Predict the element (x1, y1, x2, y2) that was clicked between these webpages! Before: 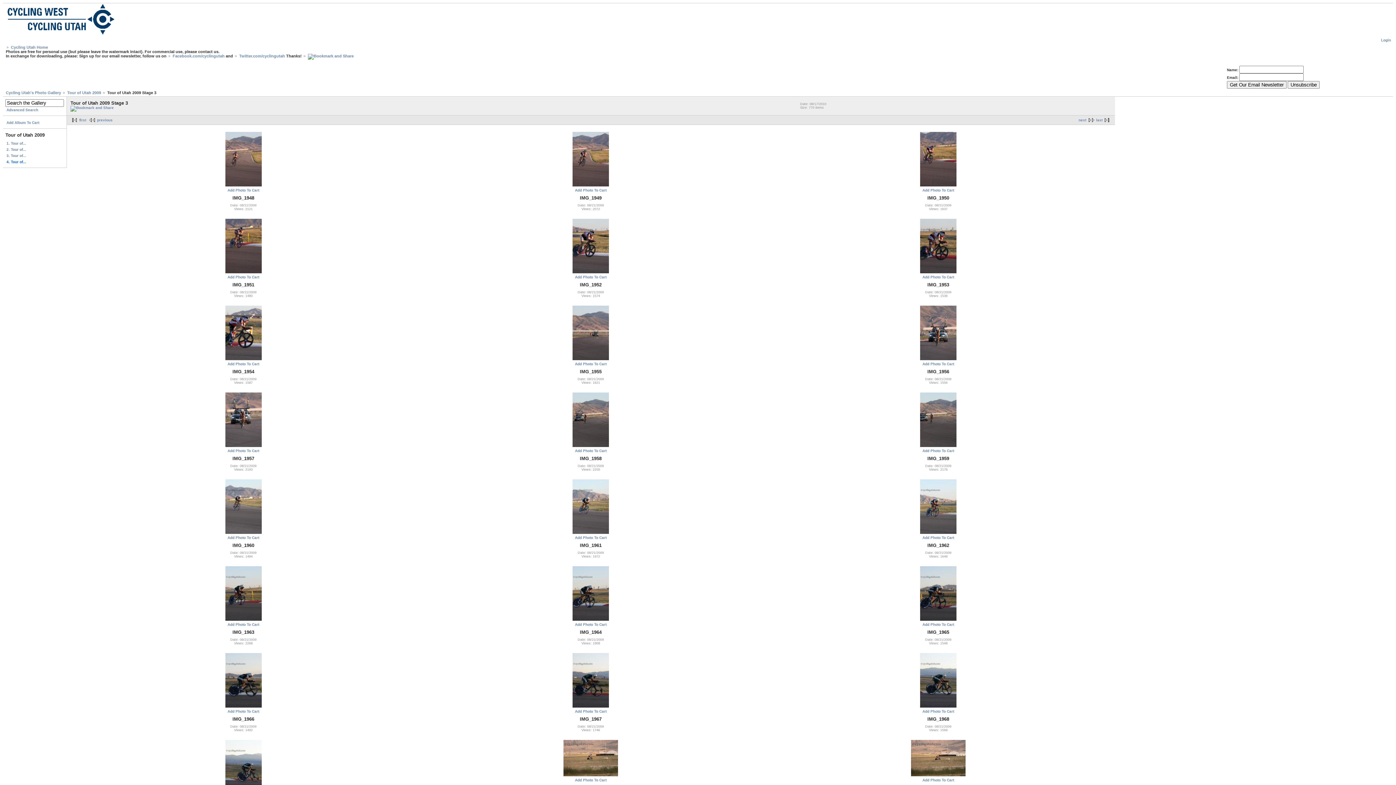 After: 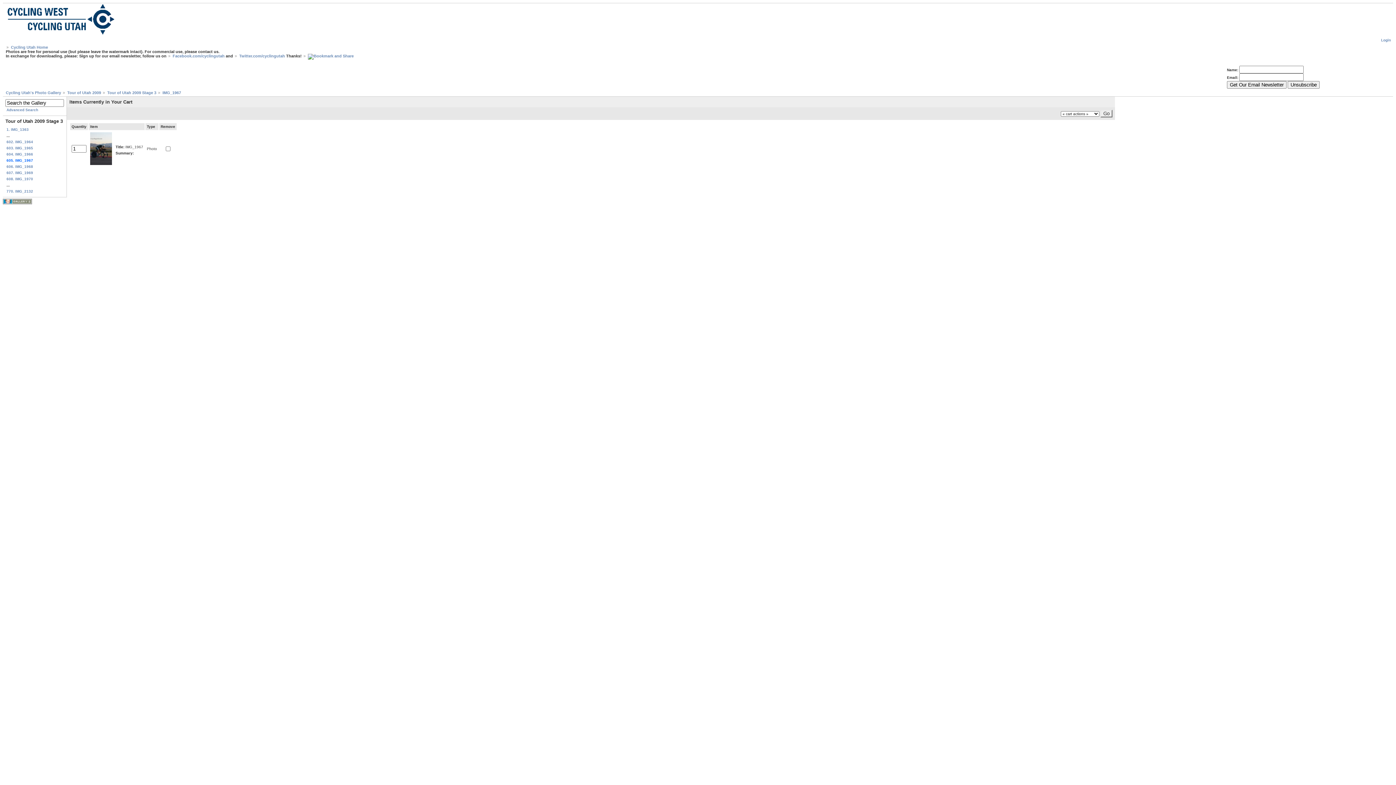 Action: label: Add Photo To Cart bbox: (574, 708, 607, 714)